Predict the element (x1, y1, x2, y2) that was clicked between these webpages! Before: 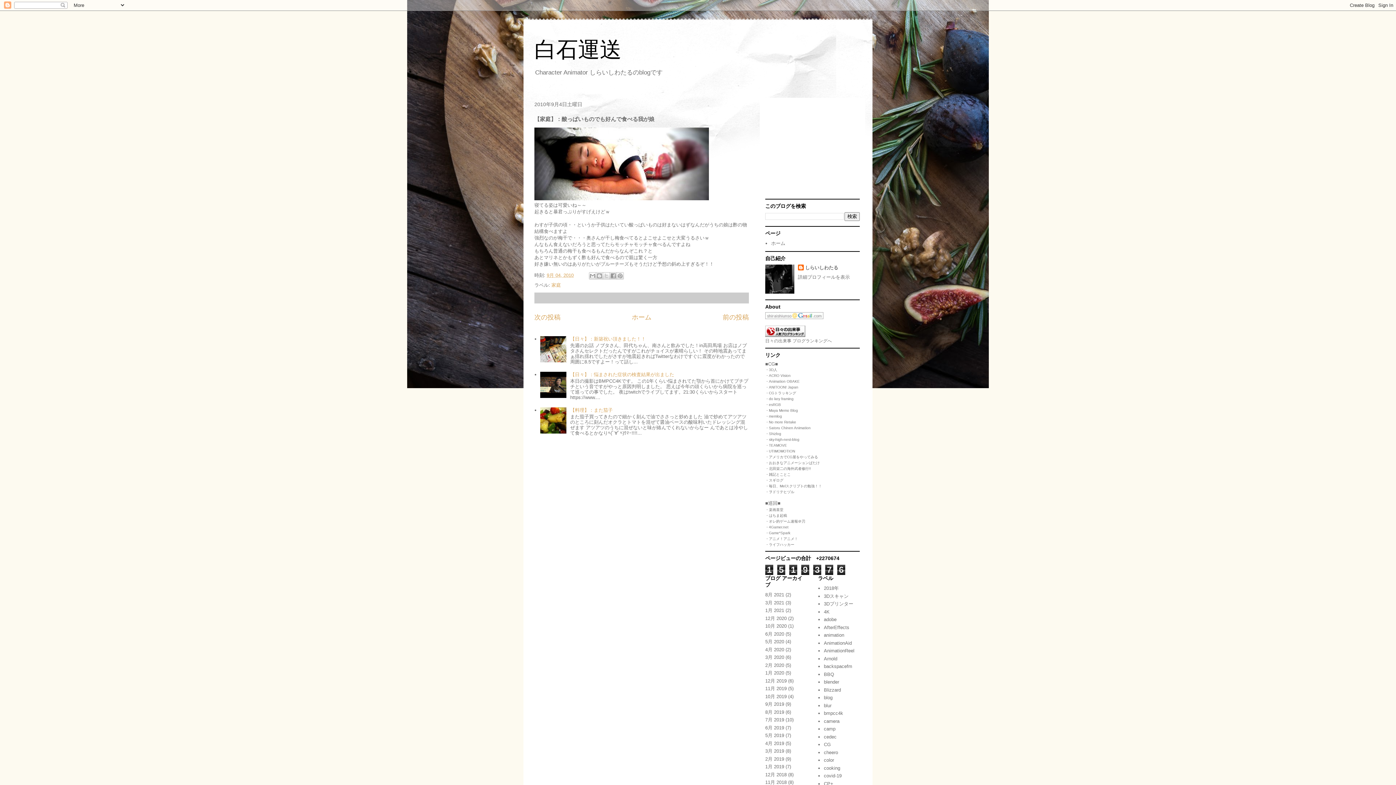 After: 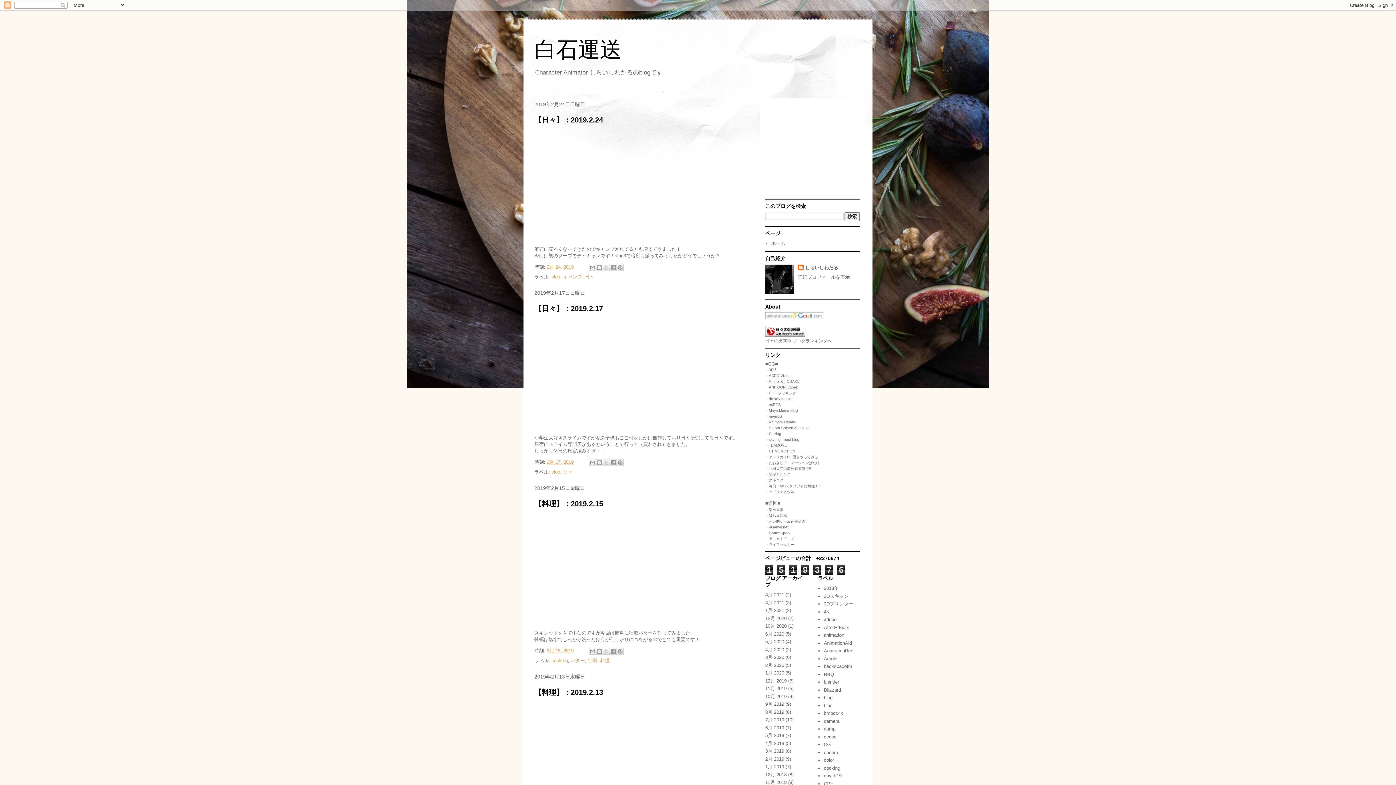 Action: bbox: (765, 756, 784, 762) label: 2月 2019